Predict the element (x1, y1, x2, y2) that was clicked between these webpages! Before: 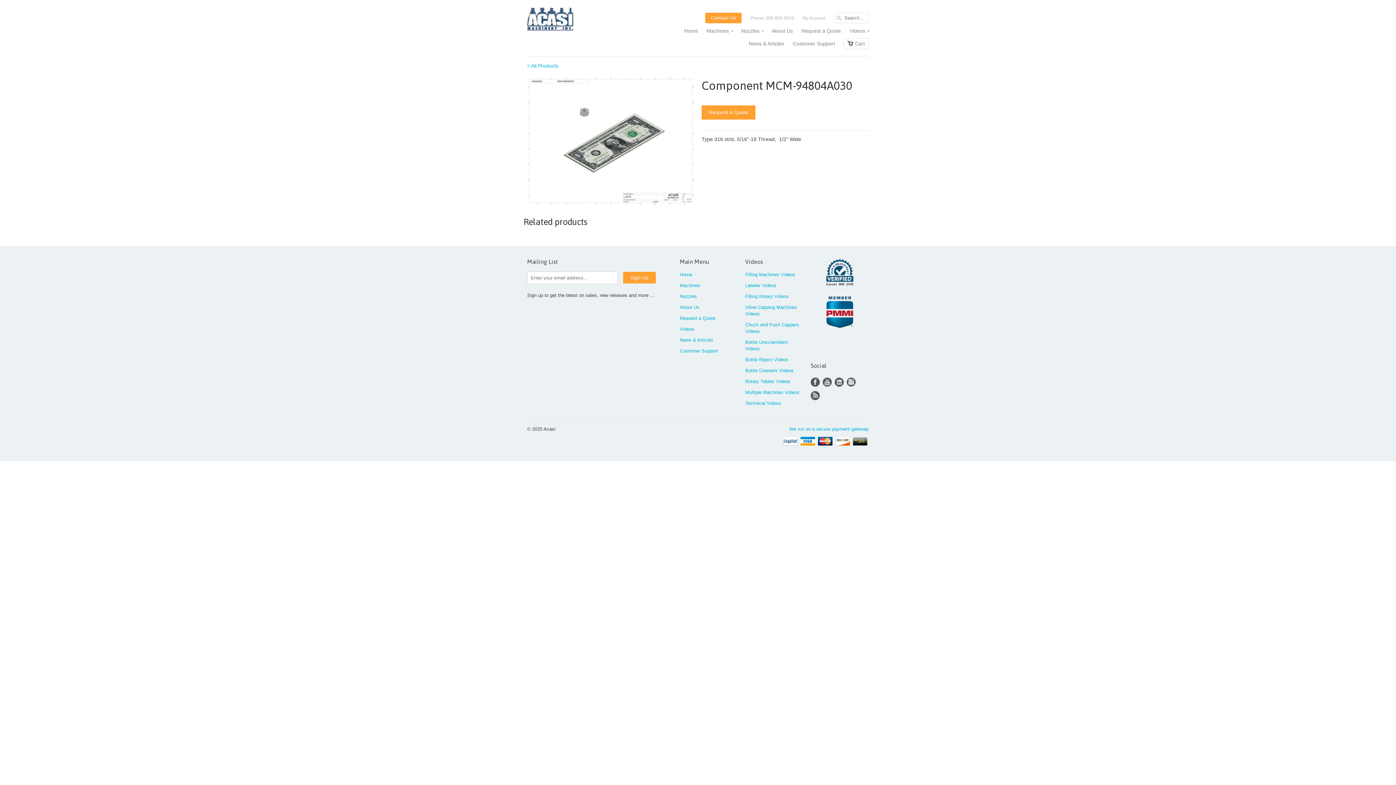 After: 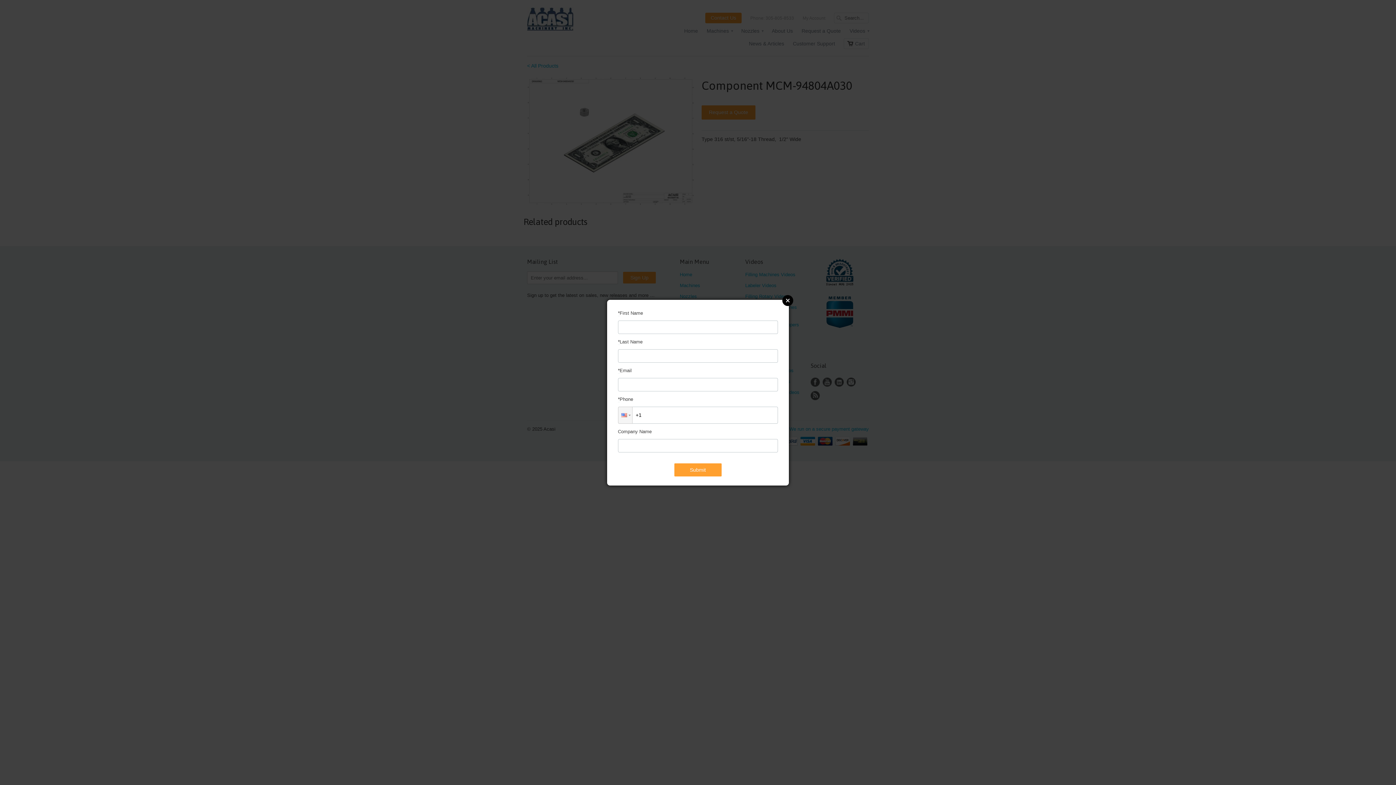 Action: bbox: (701, 105, 755, 119) label: Request a Quote